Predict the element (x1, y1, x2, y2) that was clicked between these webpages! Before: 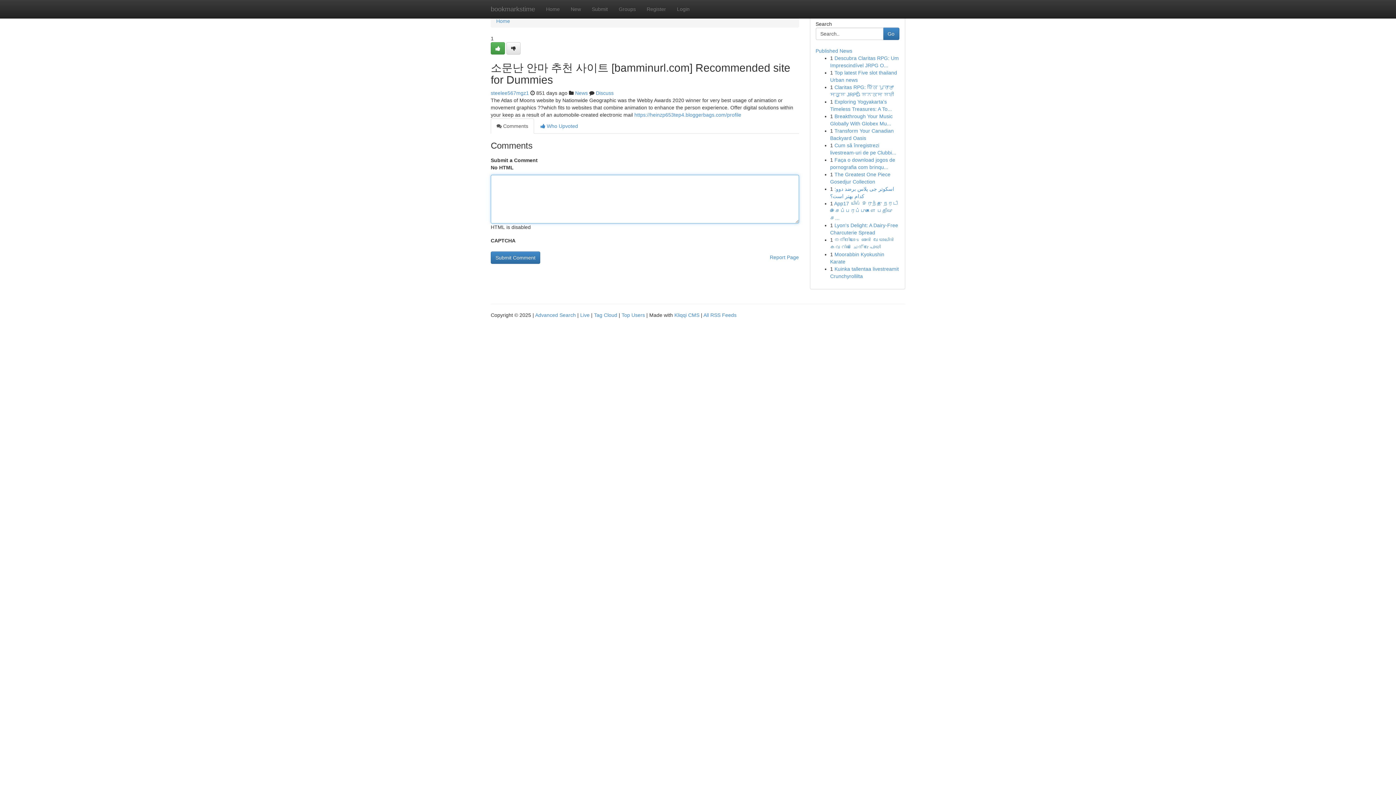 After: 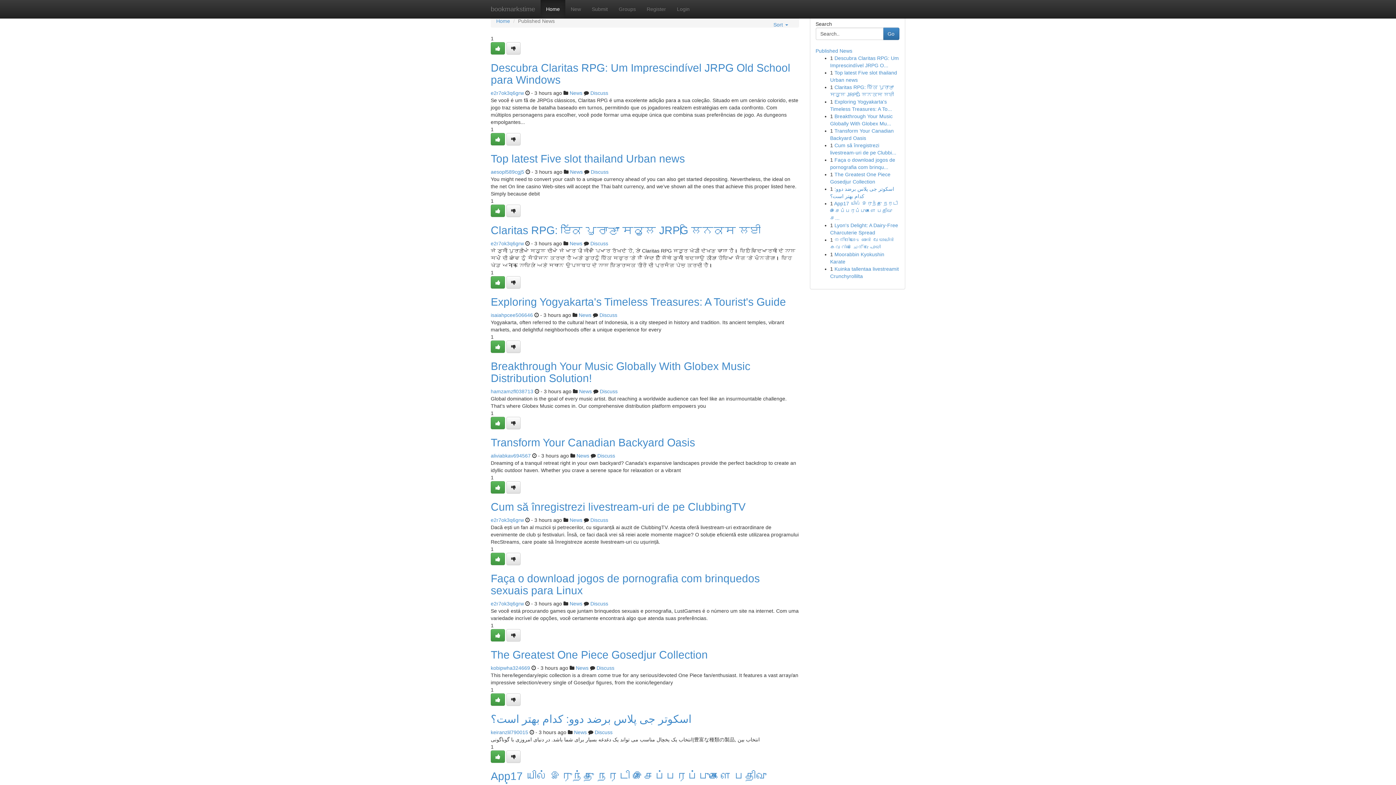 Action: bbox: (540, 0, 565, 18) label: Home